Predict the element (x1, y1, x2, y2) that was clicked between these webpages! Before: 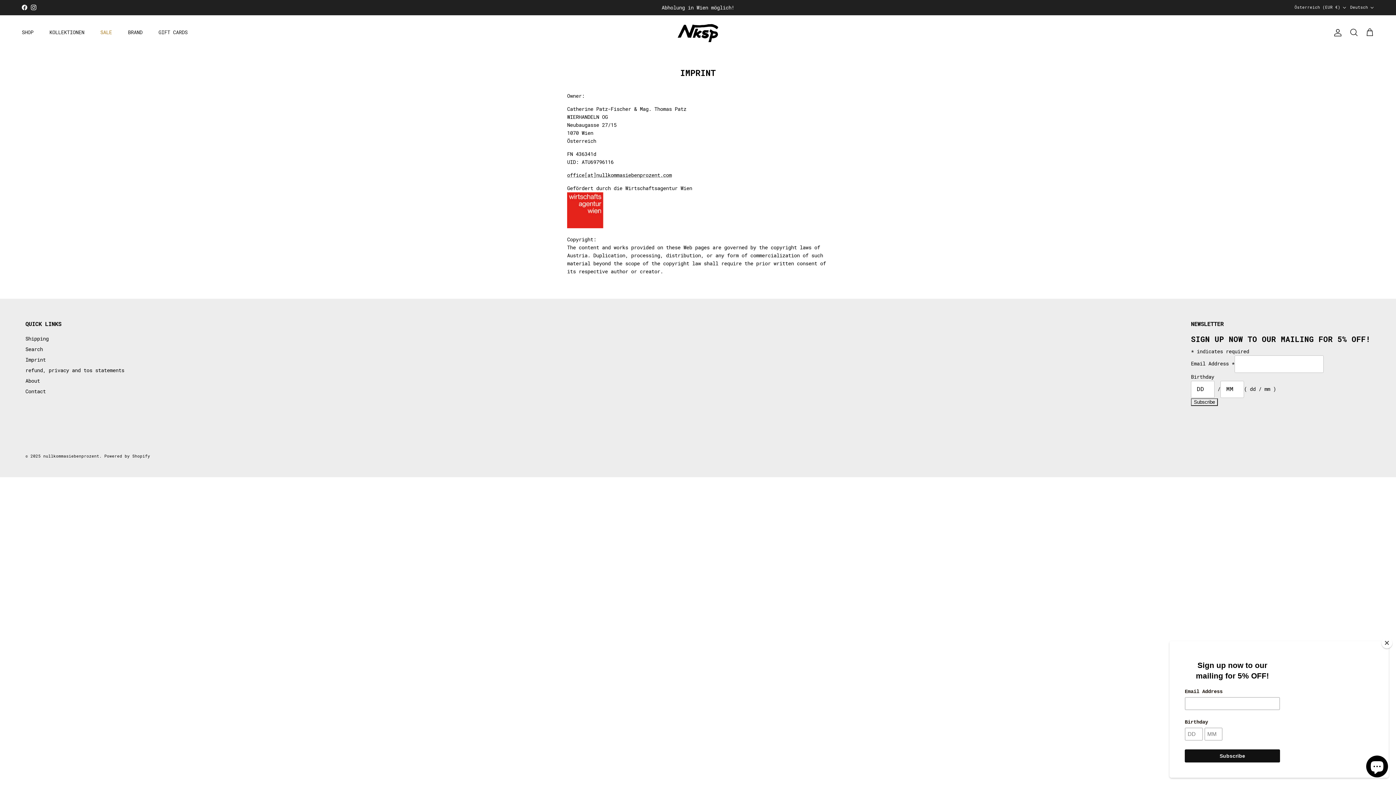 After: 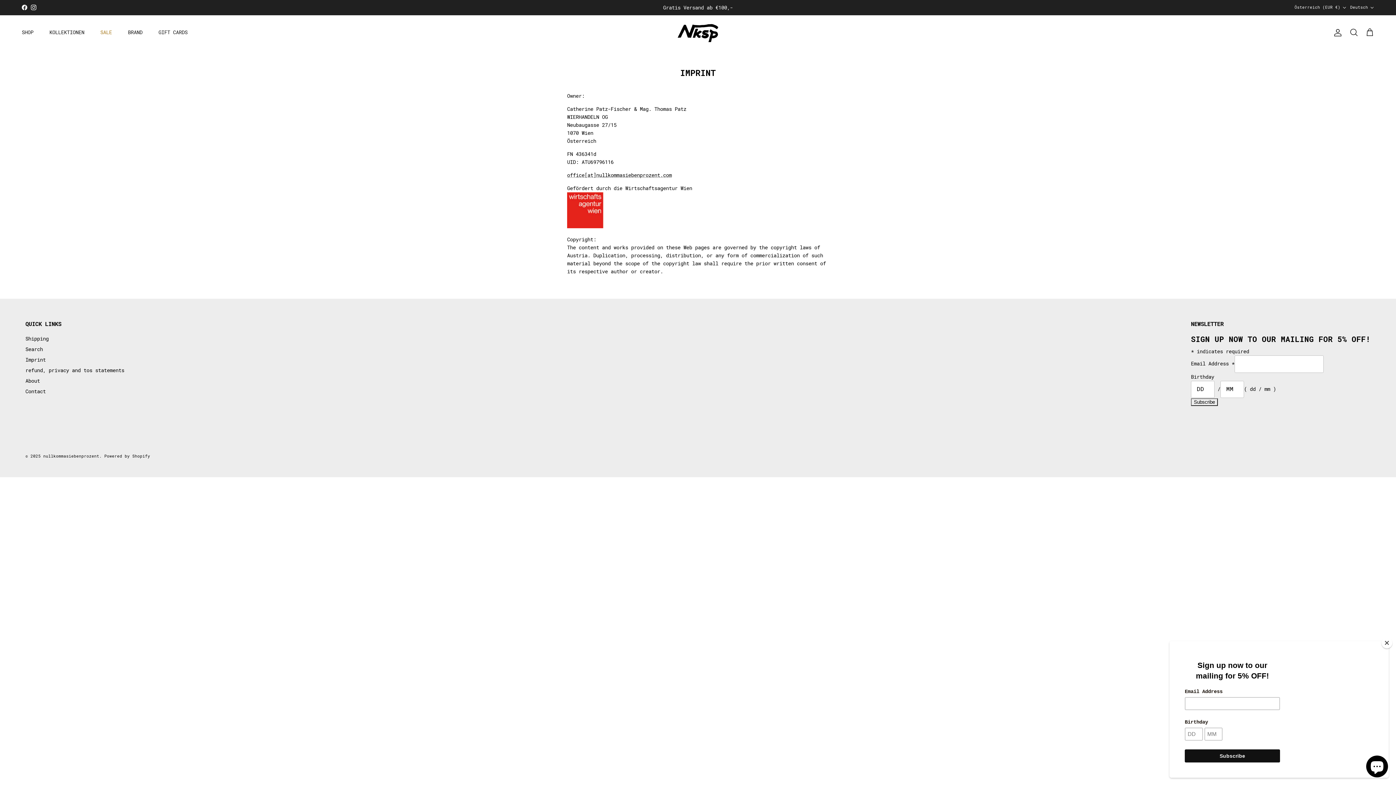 Action: label: Imprint bbox: (25, 357, 45, 362)